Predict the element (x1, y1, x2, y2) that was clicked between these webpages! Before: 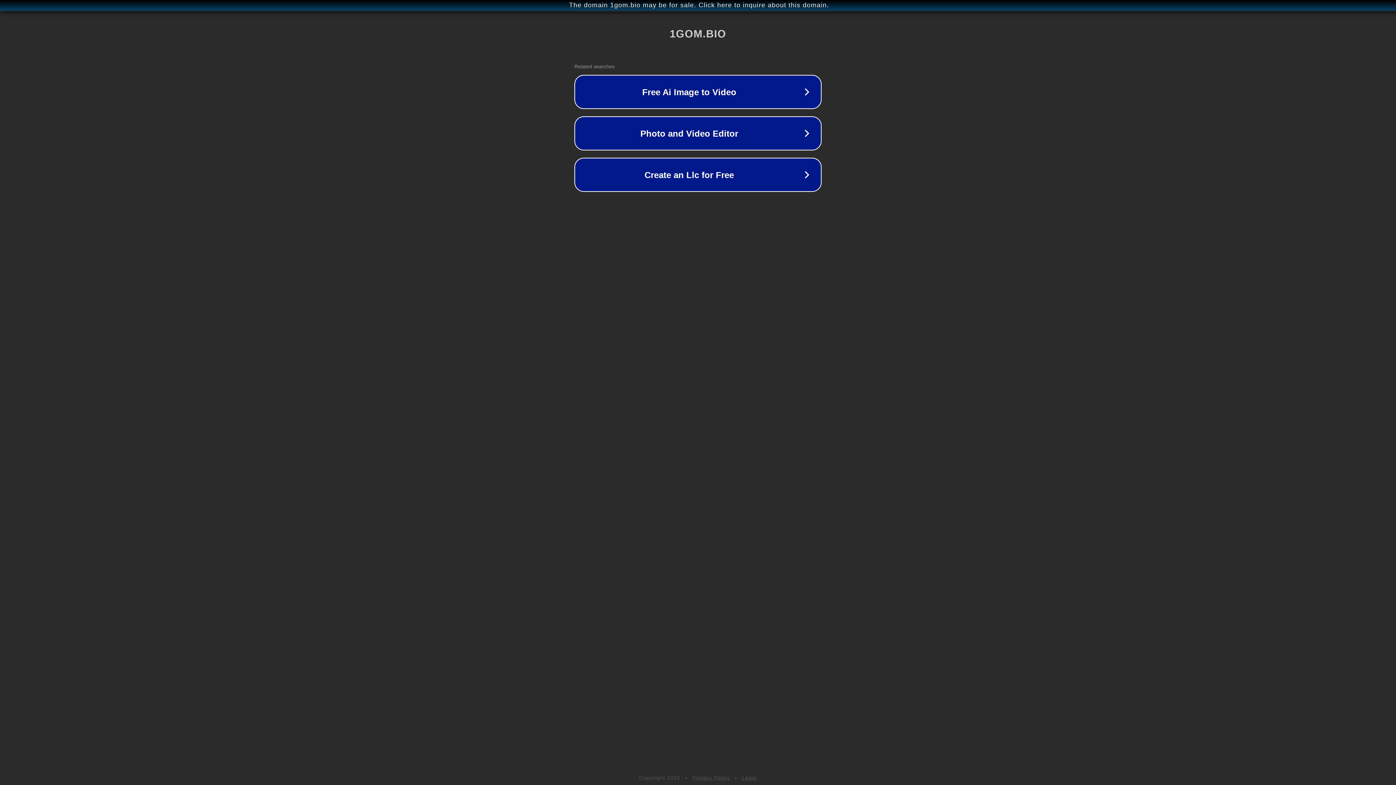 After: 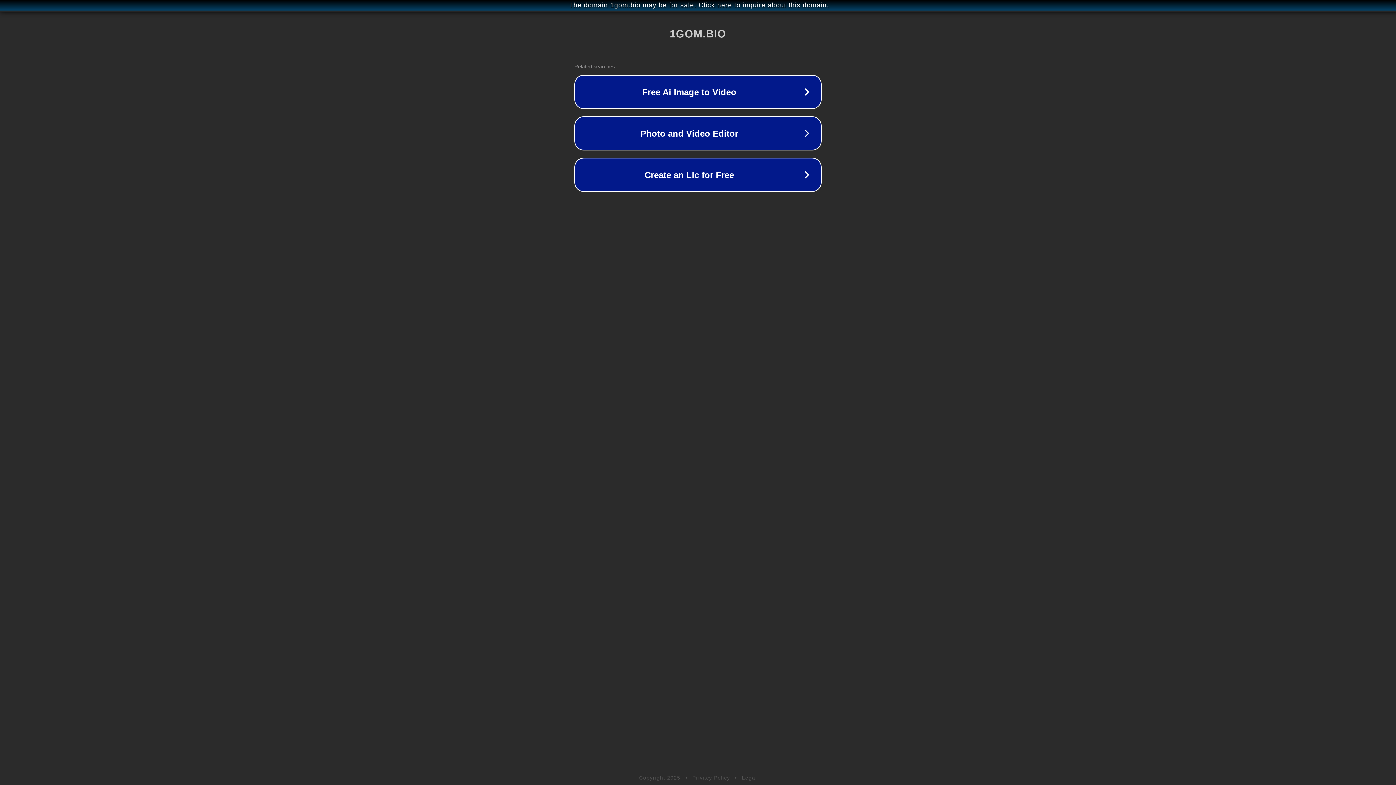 Action: label: Privacy Policy bbox: (692, 775, 730, 781)